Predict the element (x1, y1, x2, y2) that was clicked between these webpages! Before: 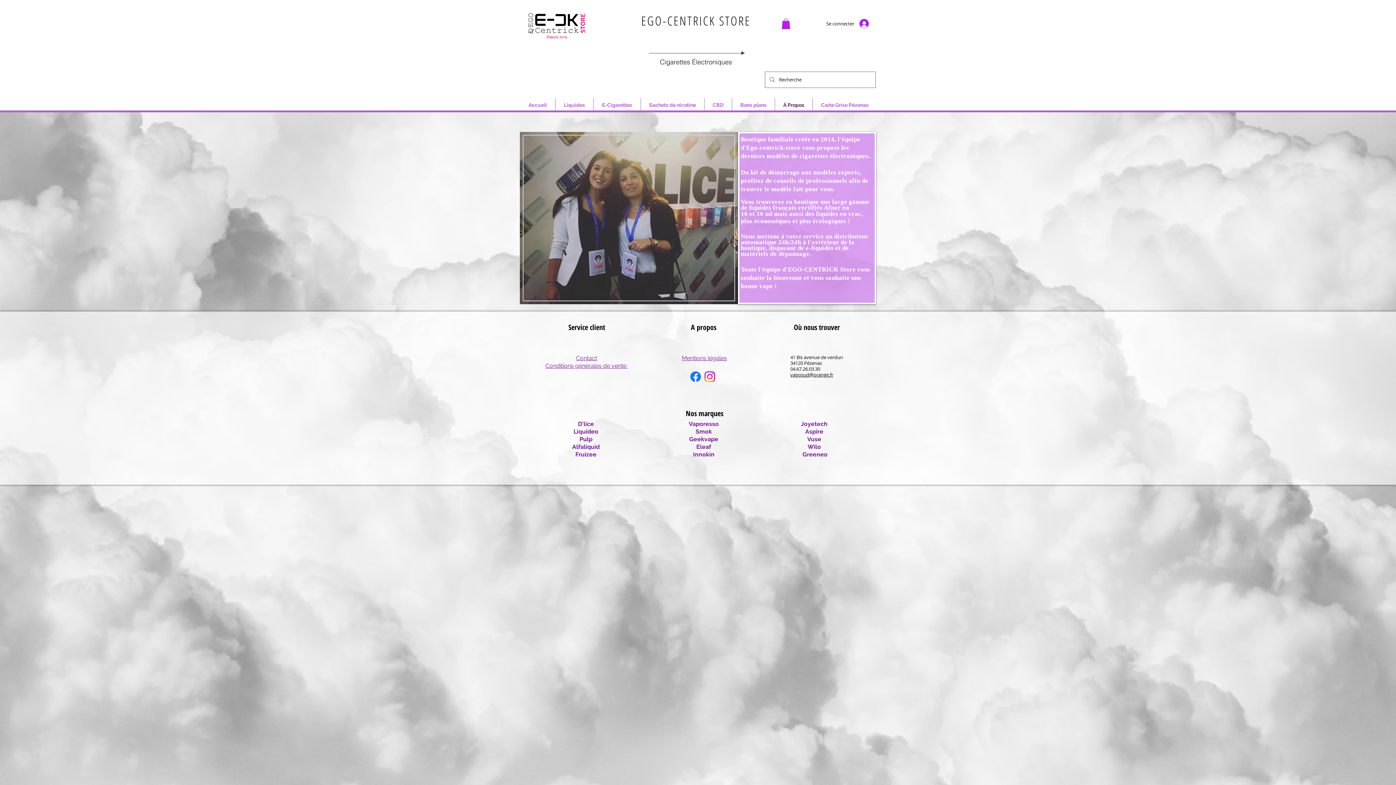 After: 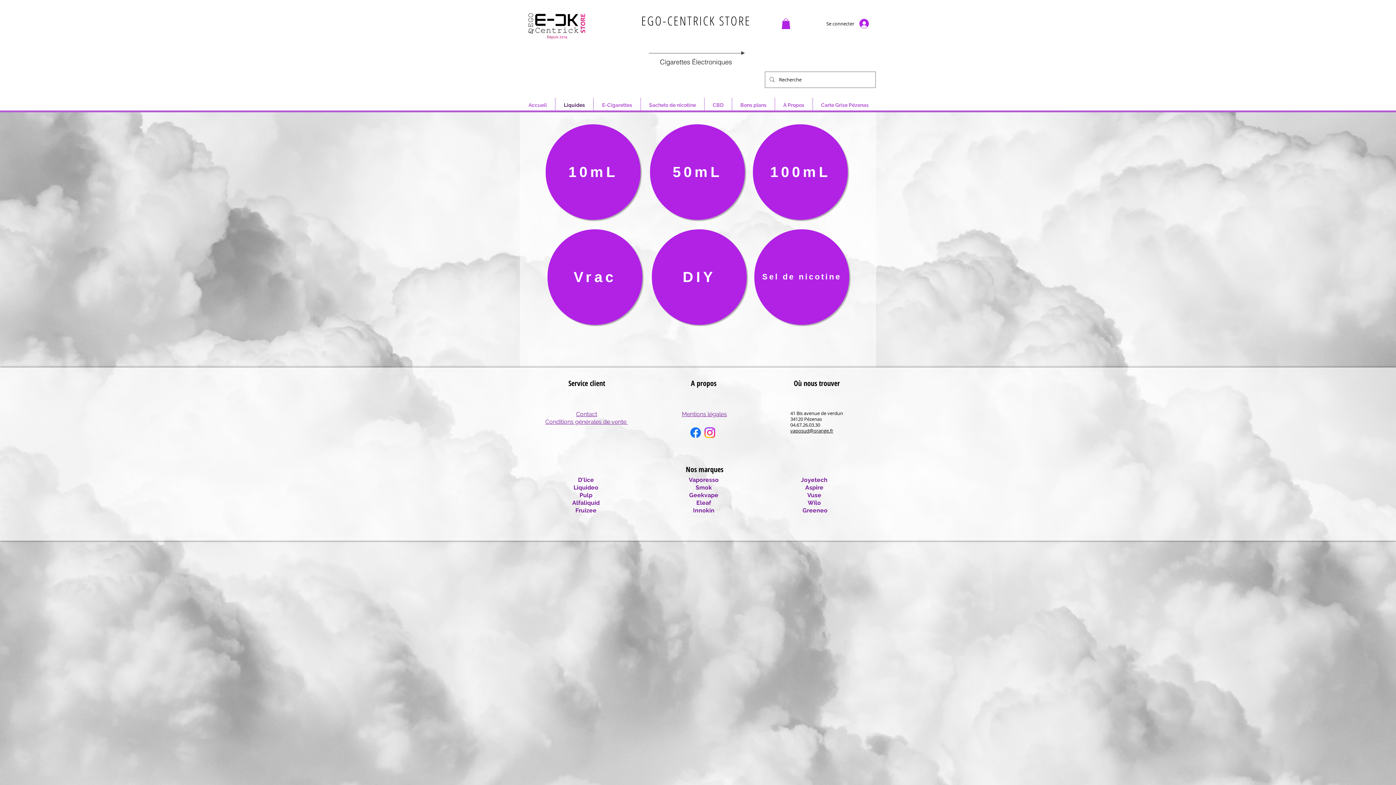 Action: label: Liquides bbox: (555, 97, 593, 112)